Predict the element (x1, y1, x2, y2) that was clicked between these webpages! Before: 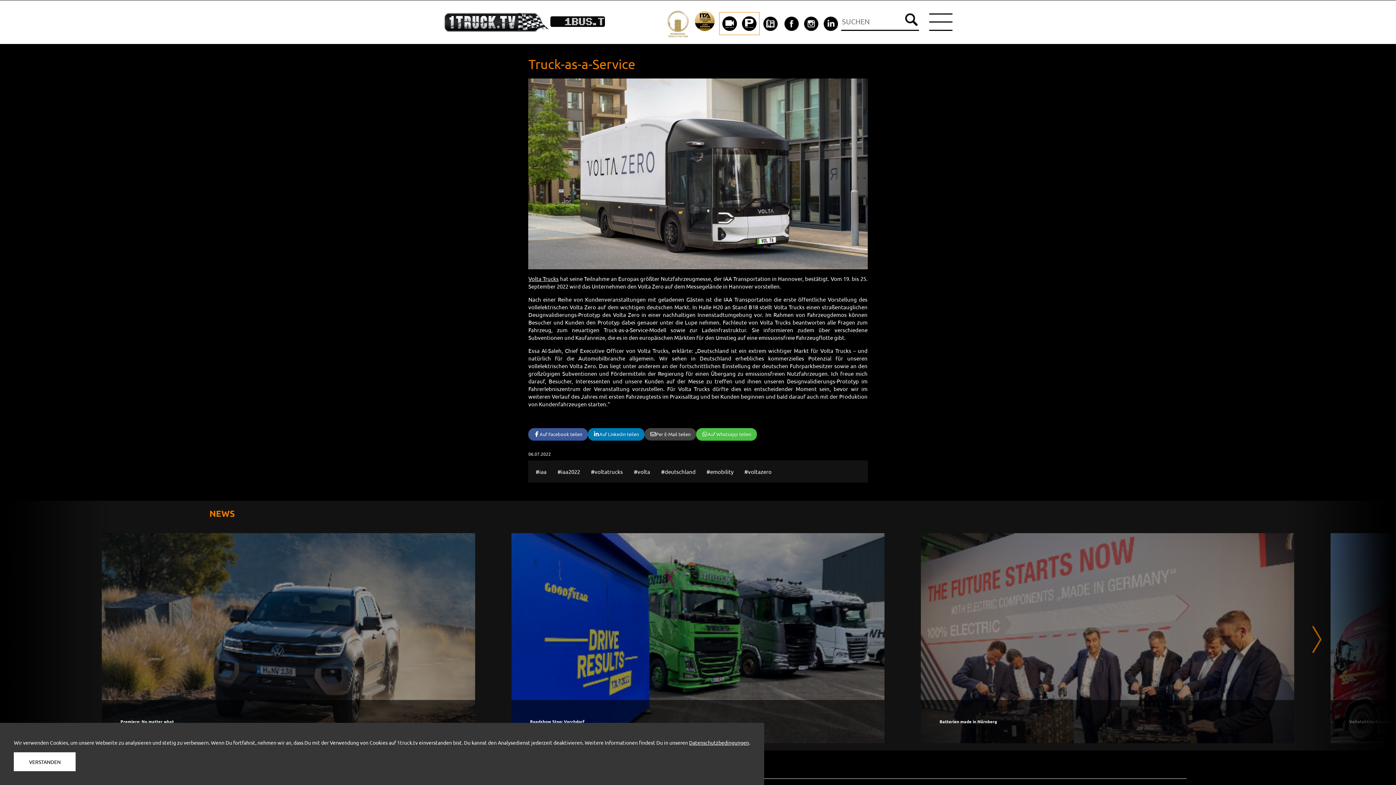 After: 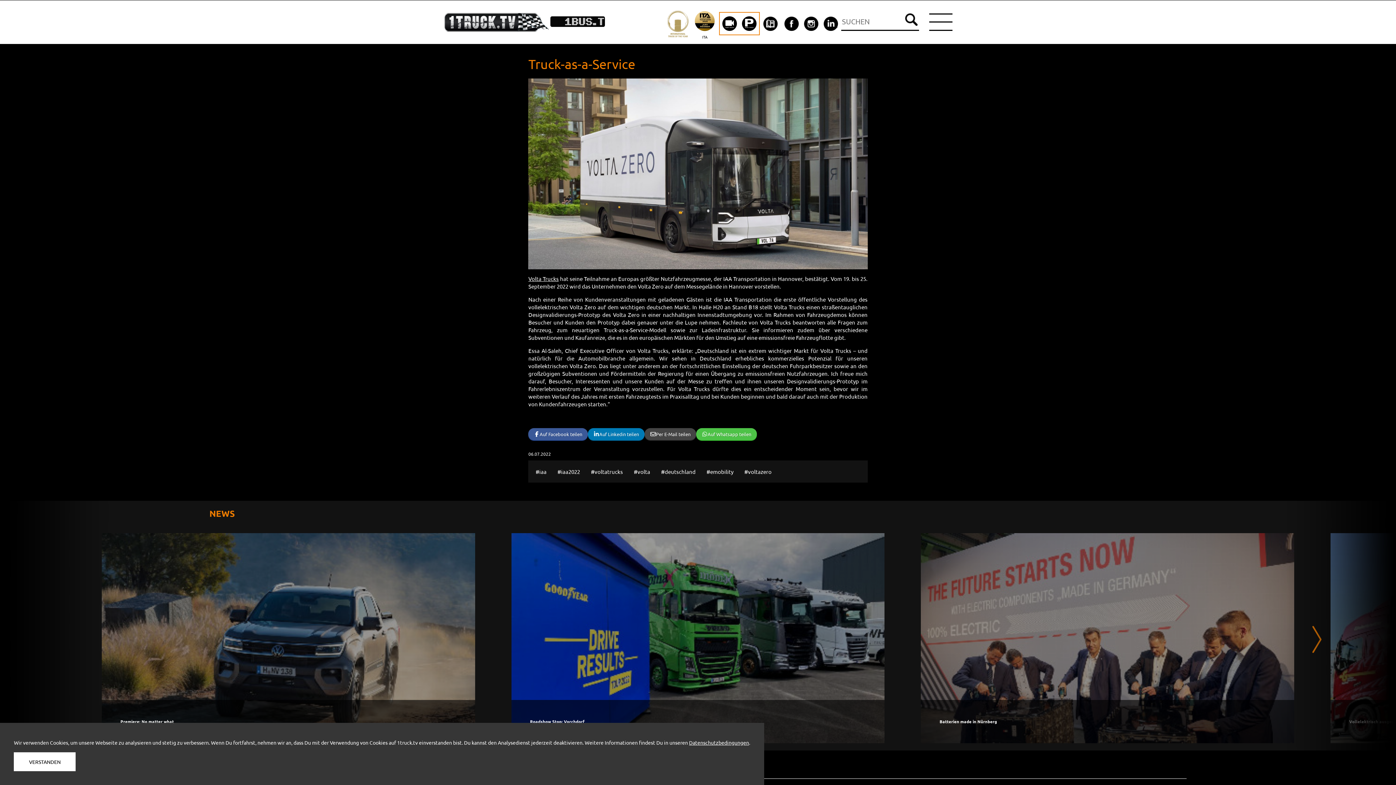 Action: bbox: (694, 10, 716, 37)